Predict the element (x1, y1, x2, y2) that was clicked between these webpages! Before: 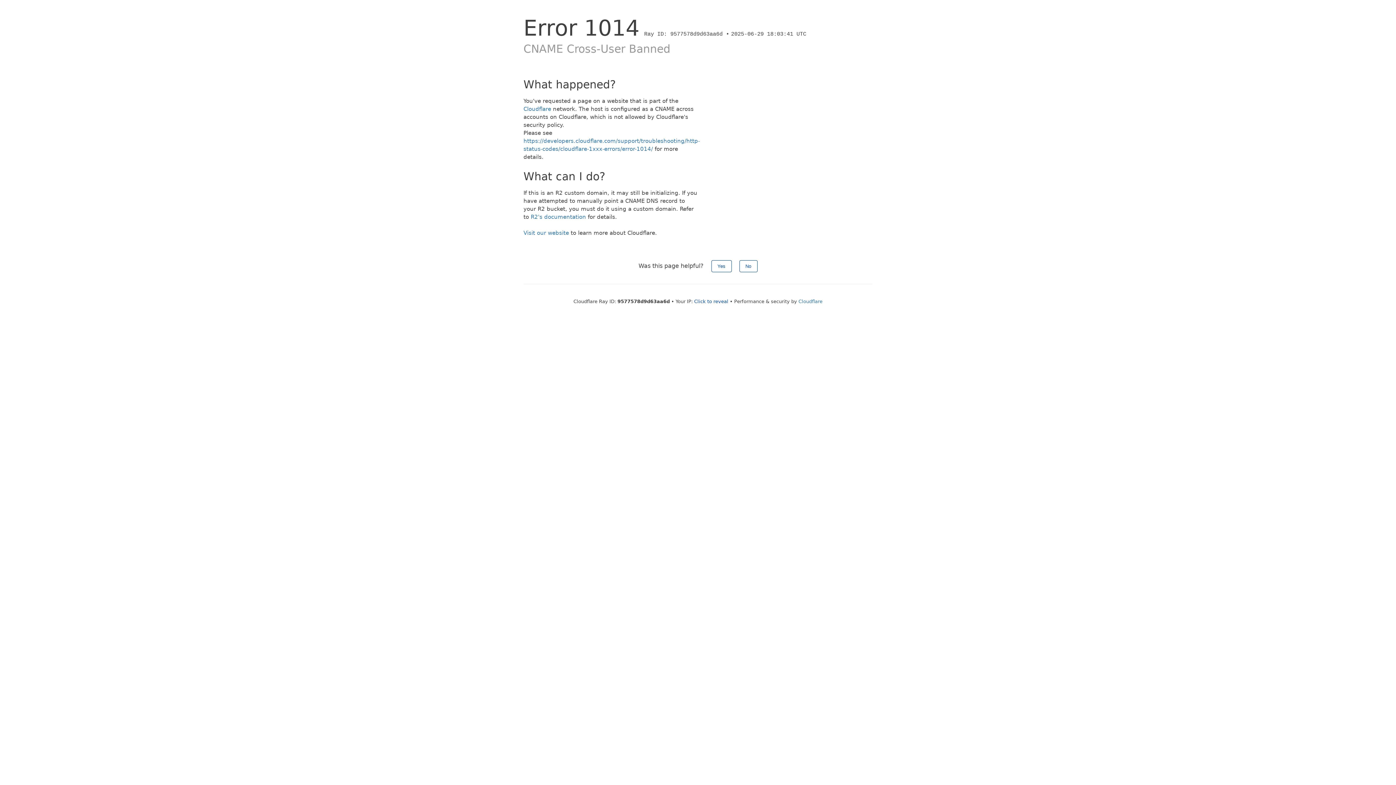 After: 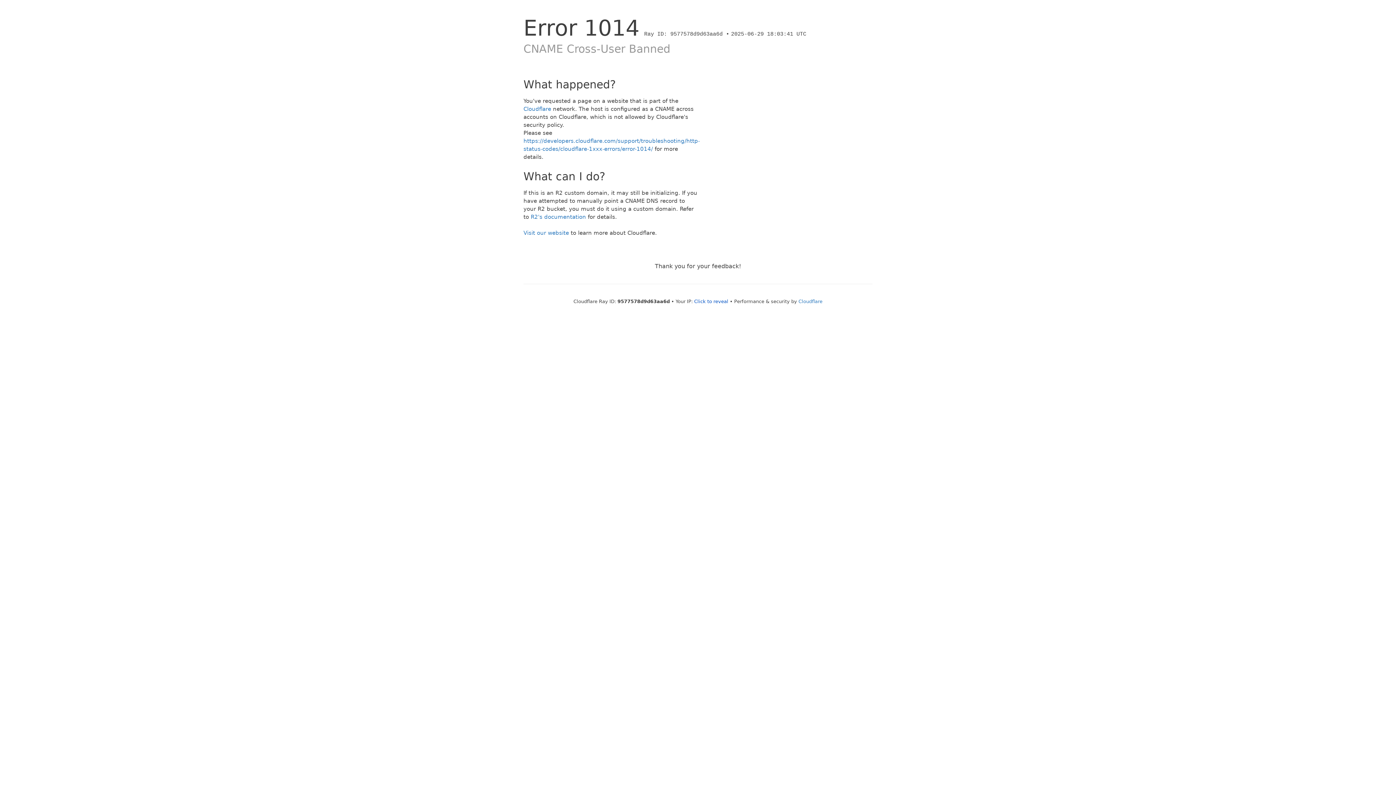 Action: bbox: (739, 260, 757, 272) label: No